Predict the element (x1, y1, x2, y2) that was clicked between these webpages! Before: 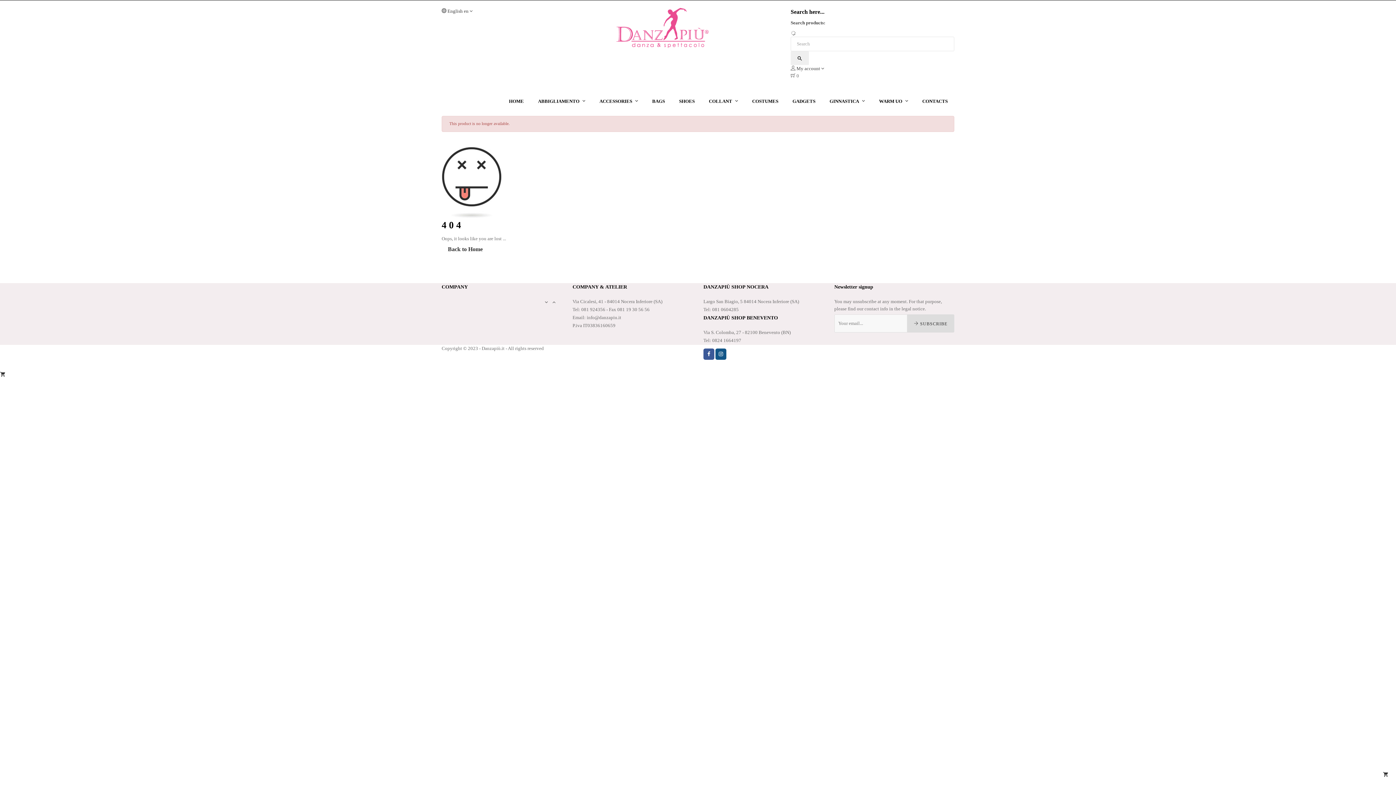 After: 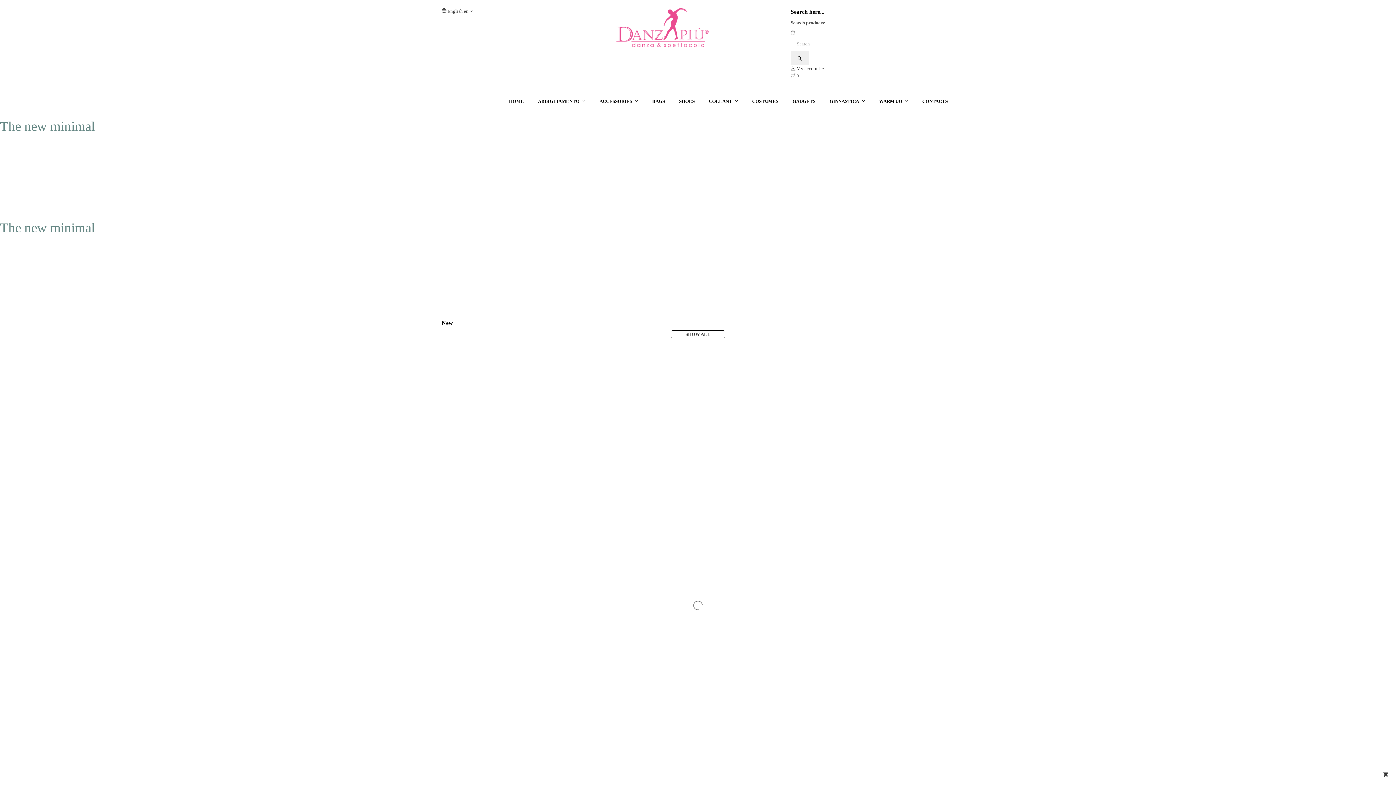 Action: bbox: (502, 86, 530, 116) label: HOME